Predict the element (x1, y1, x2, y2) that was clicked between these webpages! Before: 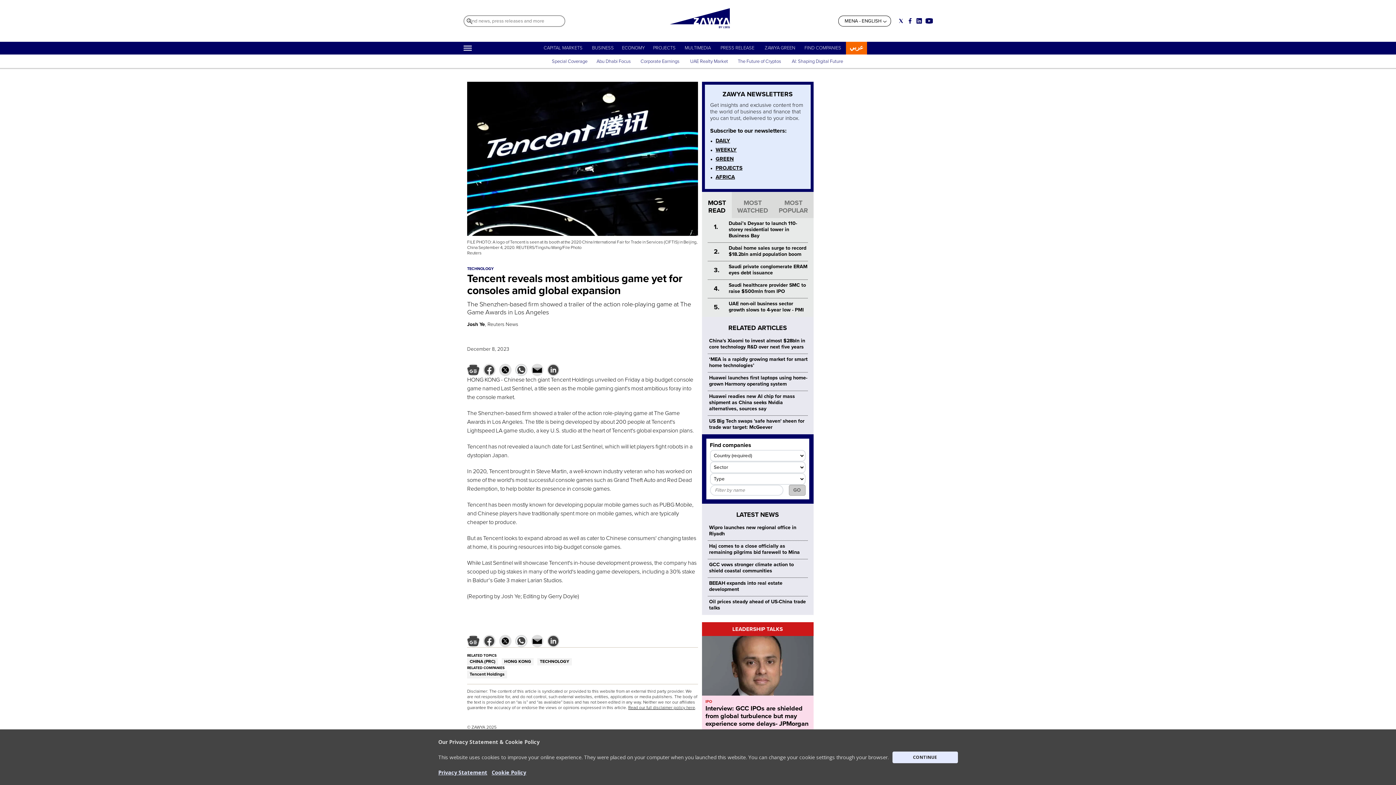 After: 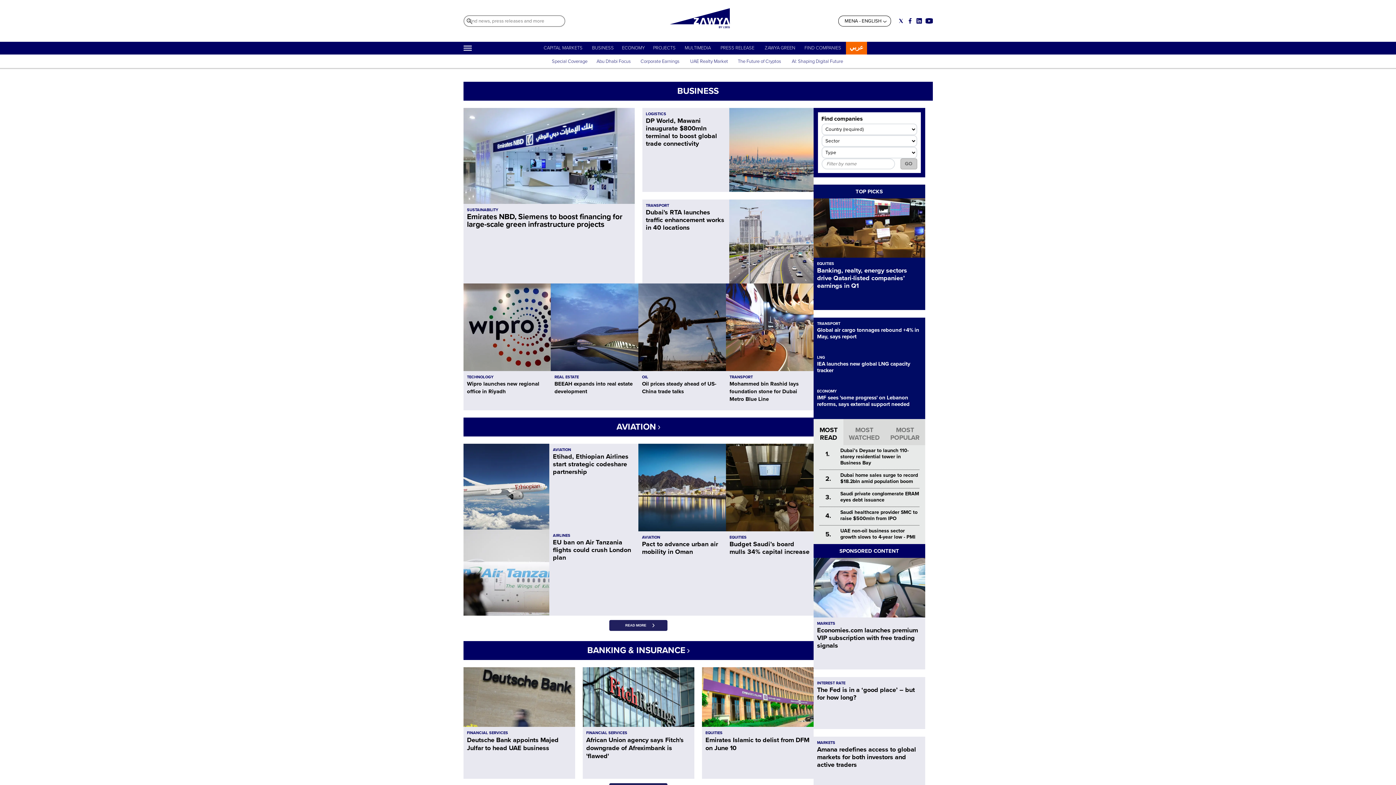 Action: bbox: (592, 45, 614, 50) label: BUSINESS